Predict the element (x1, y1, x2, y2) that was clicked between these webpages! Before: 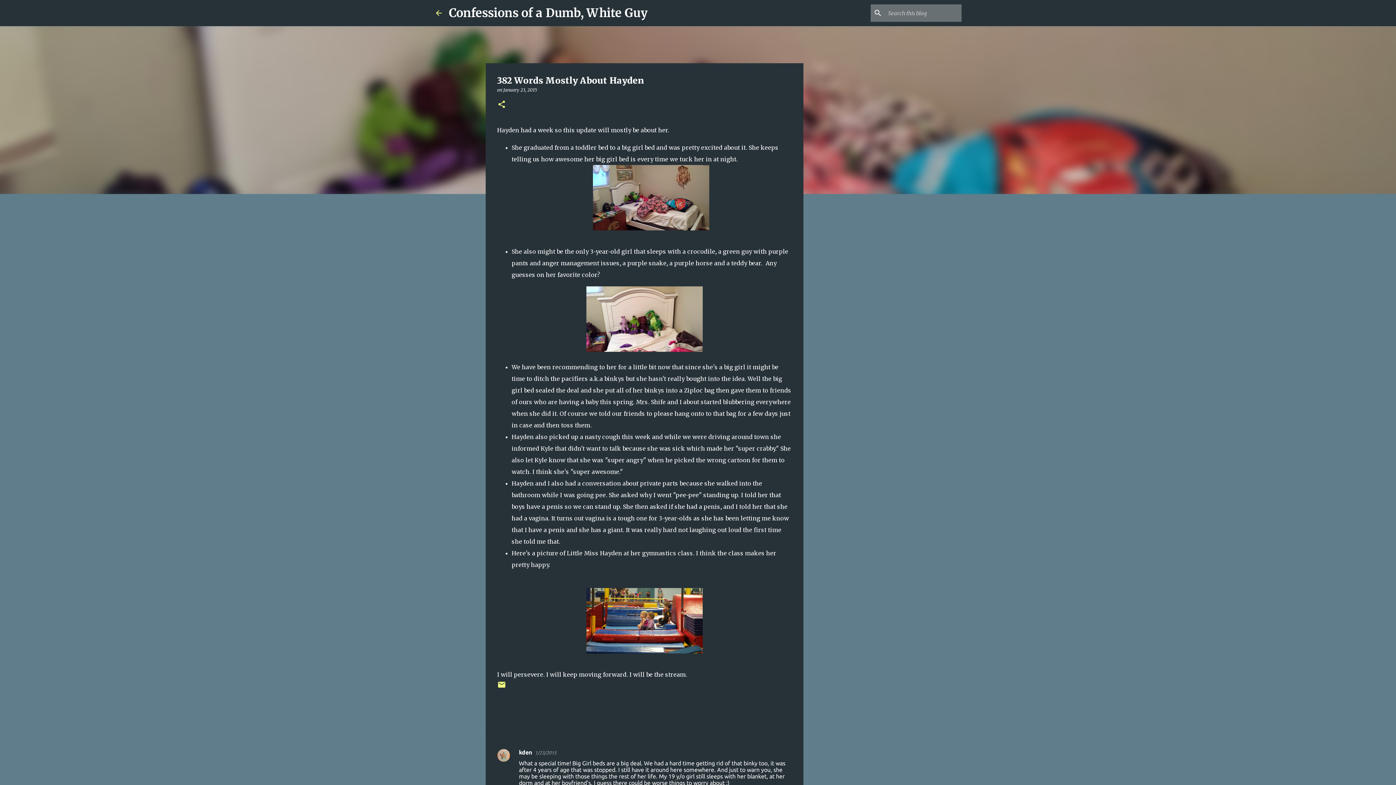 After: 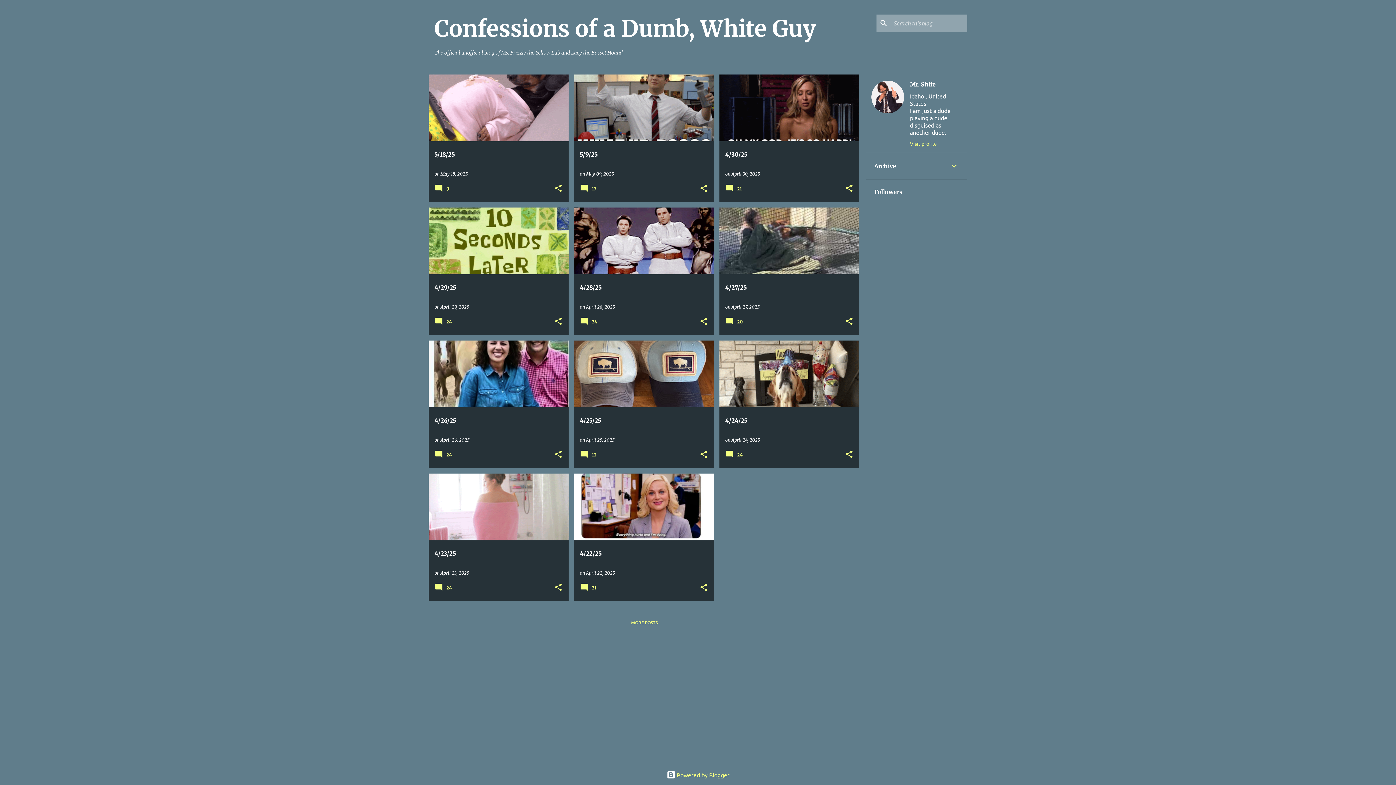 Action: label: Confessions of a Dumb, White Guy bbox: (449, 5, 648, 20)